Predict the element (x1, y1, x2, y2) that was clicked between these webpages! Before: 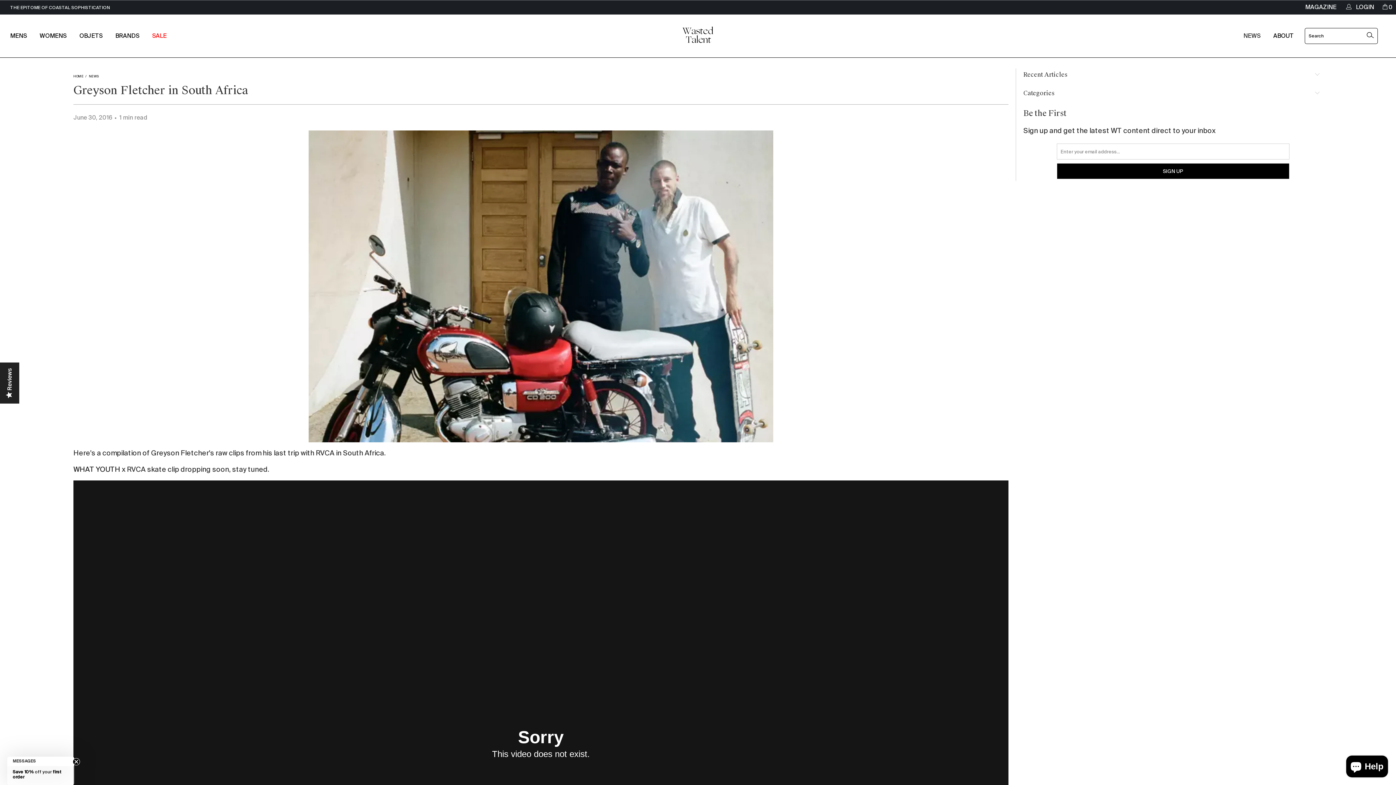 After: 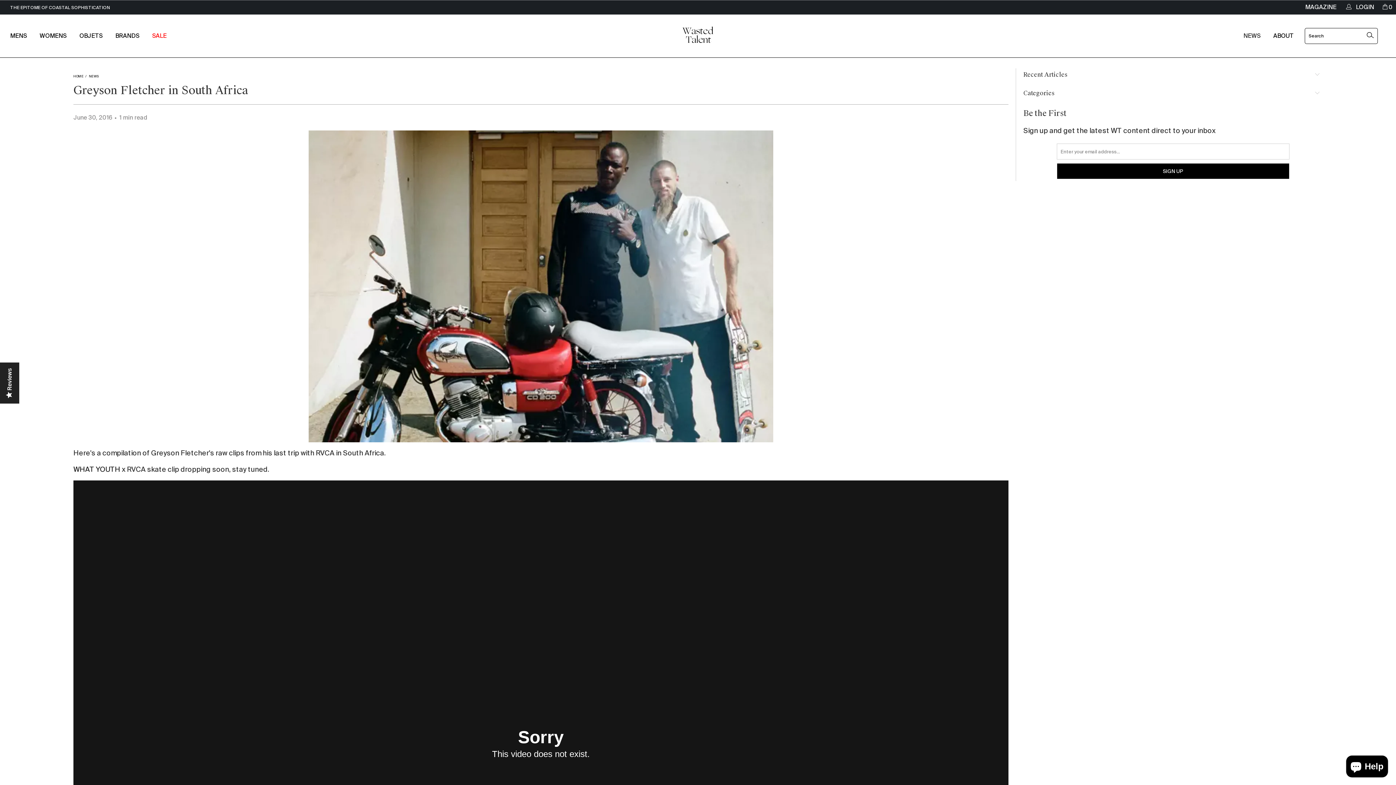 Action: bbox: (72, 767, 80, 774) label: Close teaser